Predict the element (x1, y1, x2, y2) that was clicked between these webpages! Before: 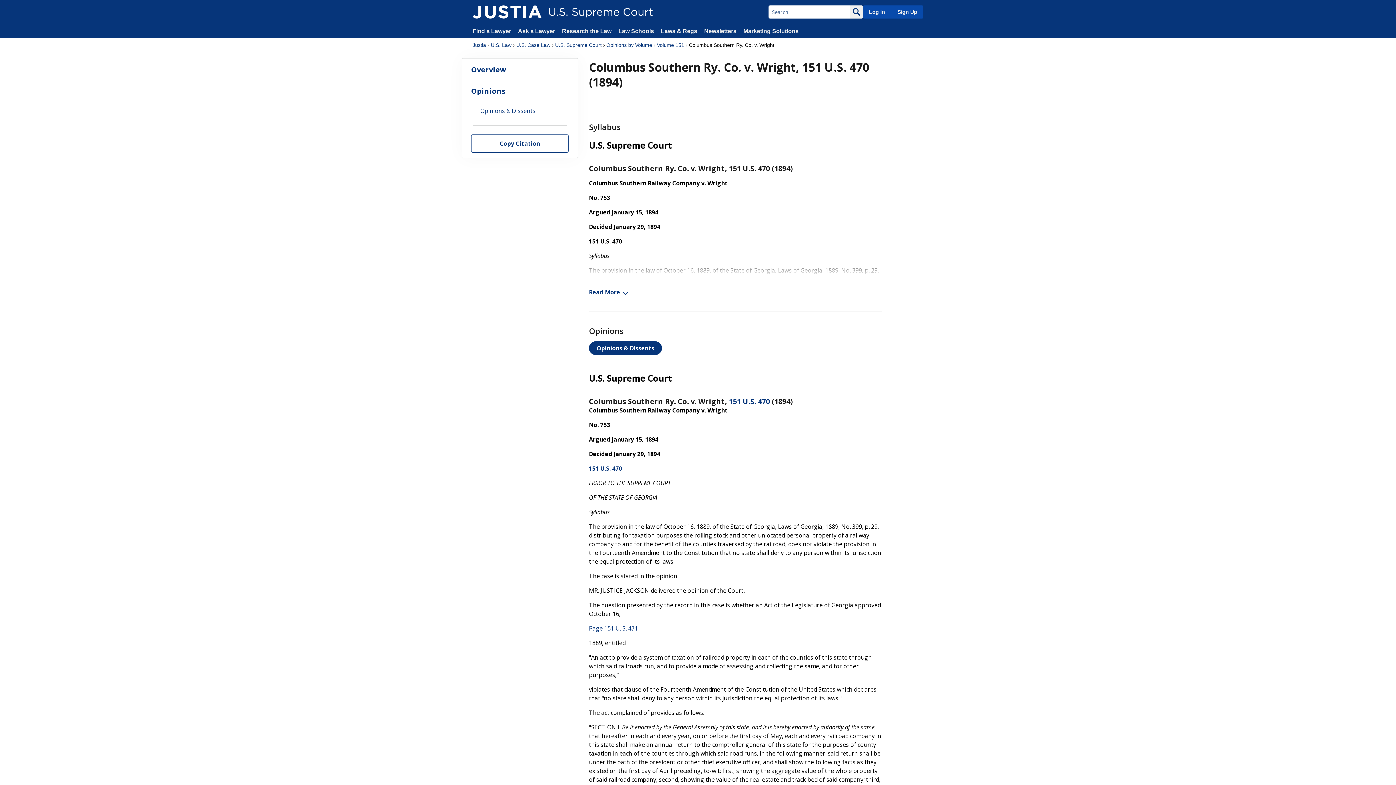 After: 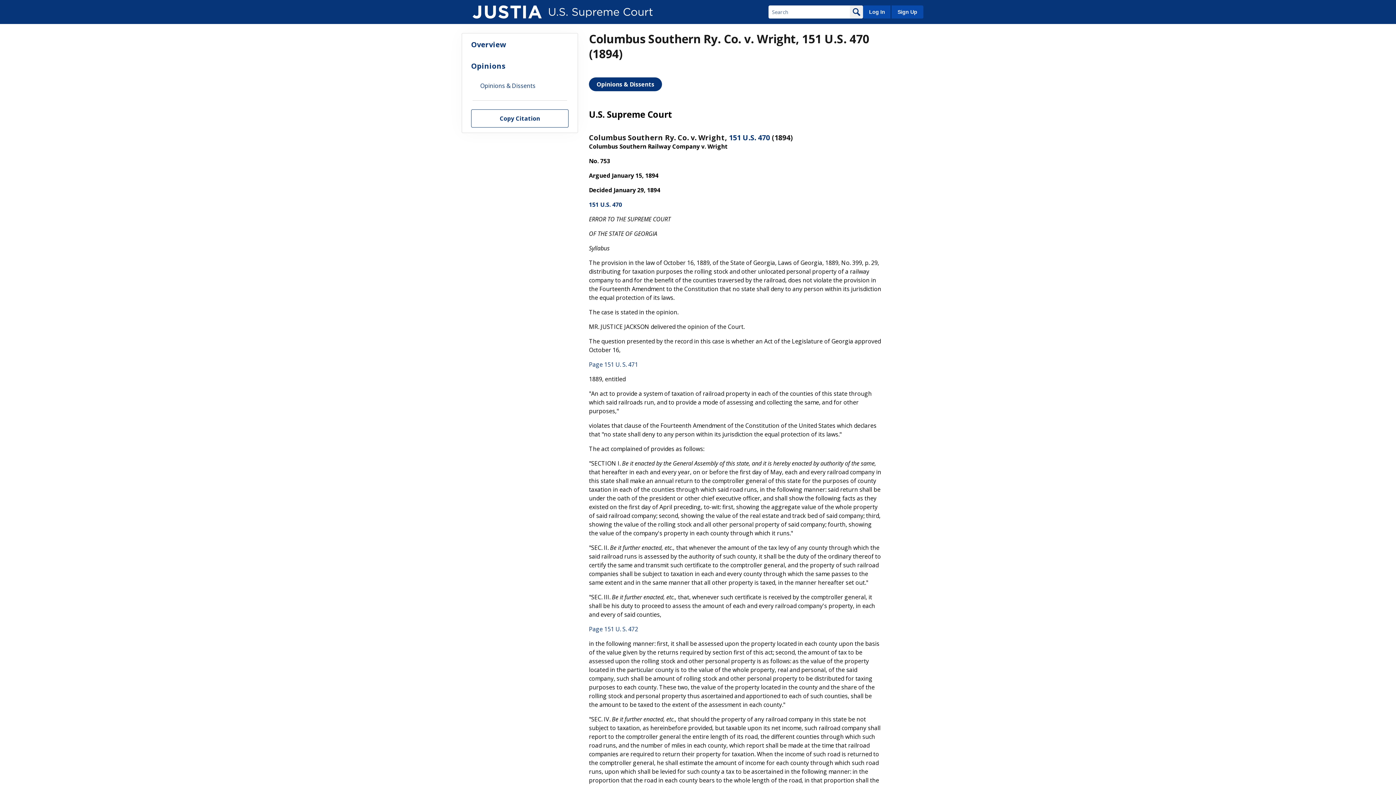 Action: bbox: (589, 341, 662, 355) label: Opinions & Dissents